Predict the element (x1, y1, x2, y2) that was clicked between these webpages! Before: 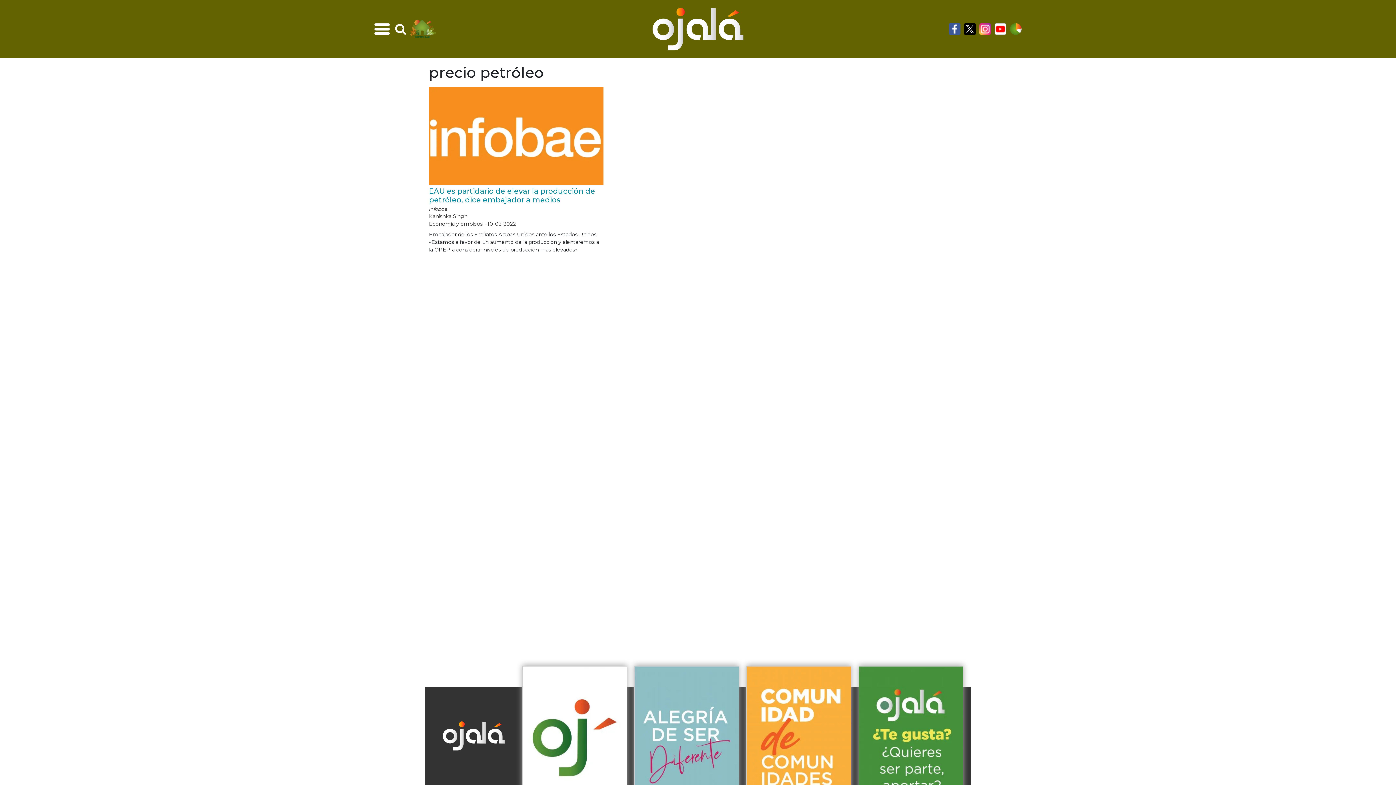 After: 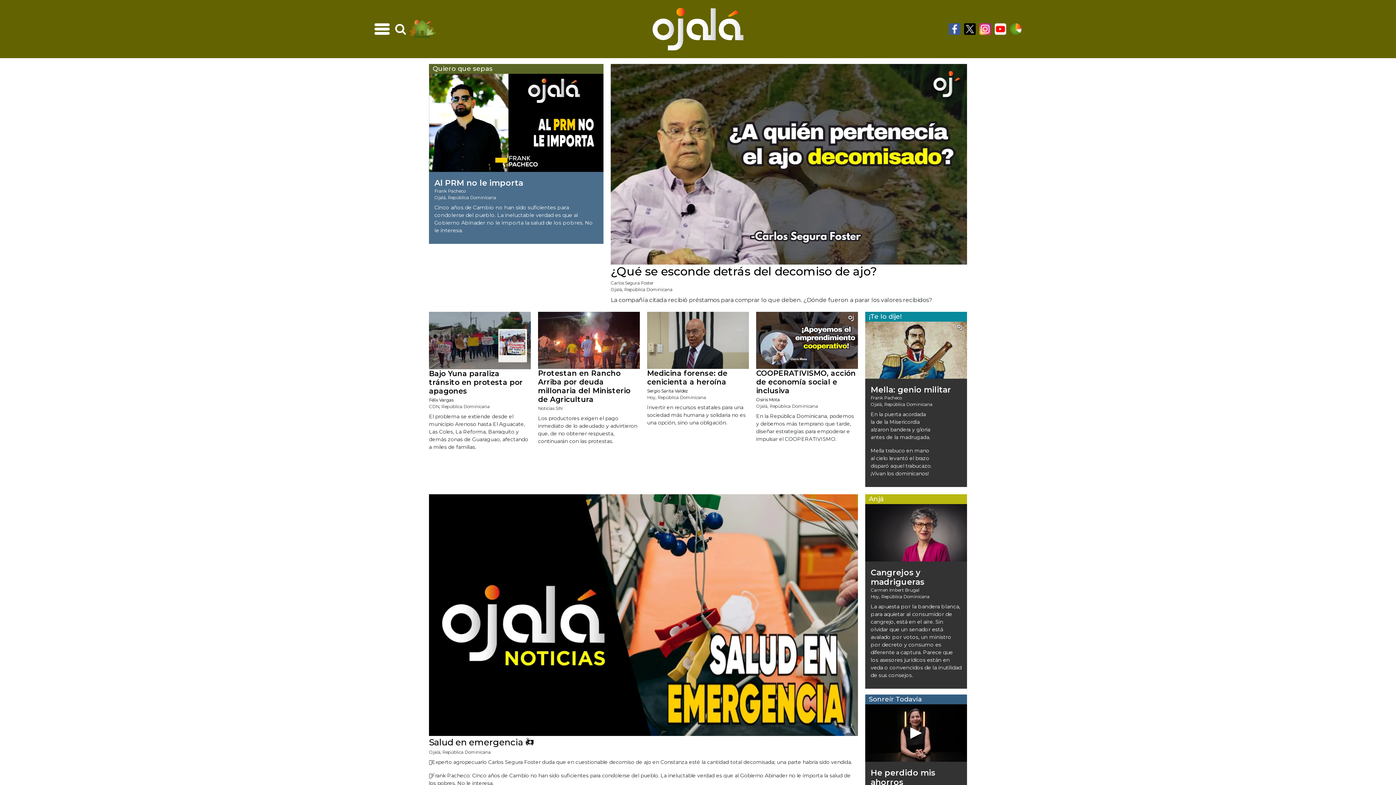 Action: bbox: (432, 721, 515, 750)